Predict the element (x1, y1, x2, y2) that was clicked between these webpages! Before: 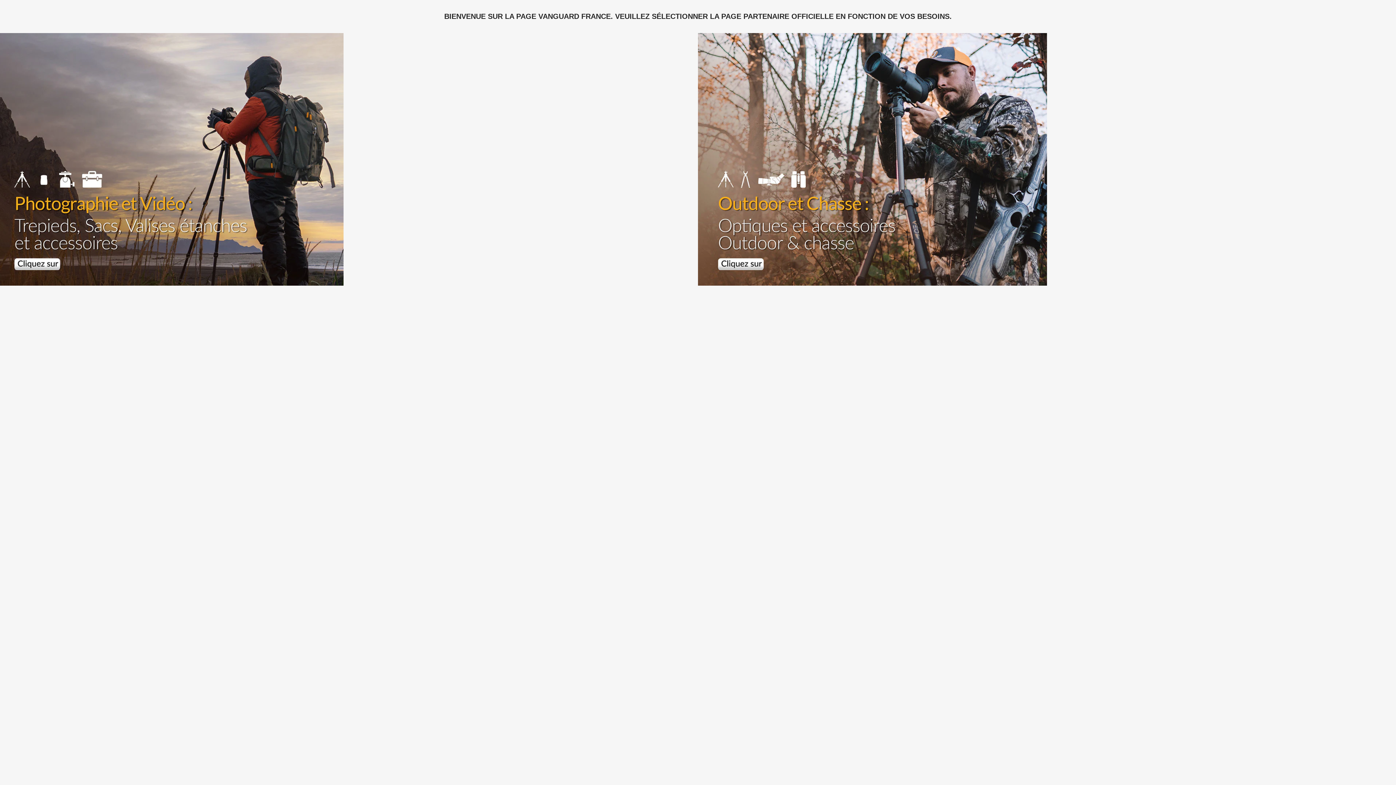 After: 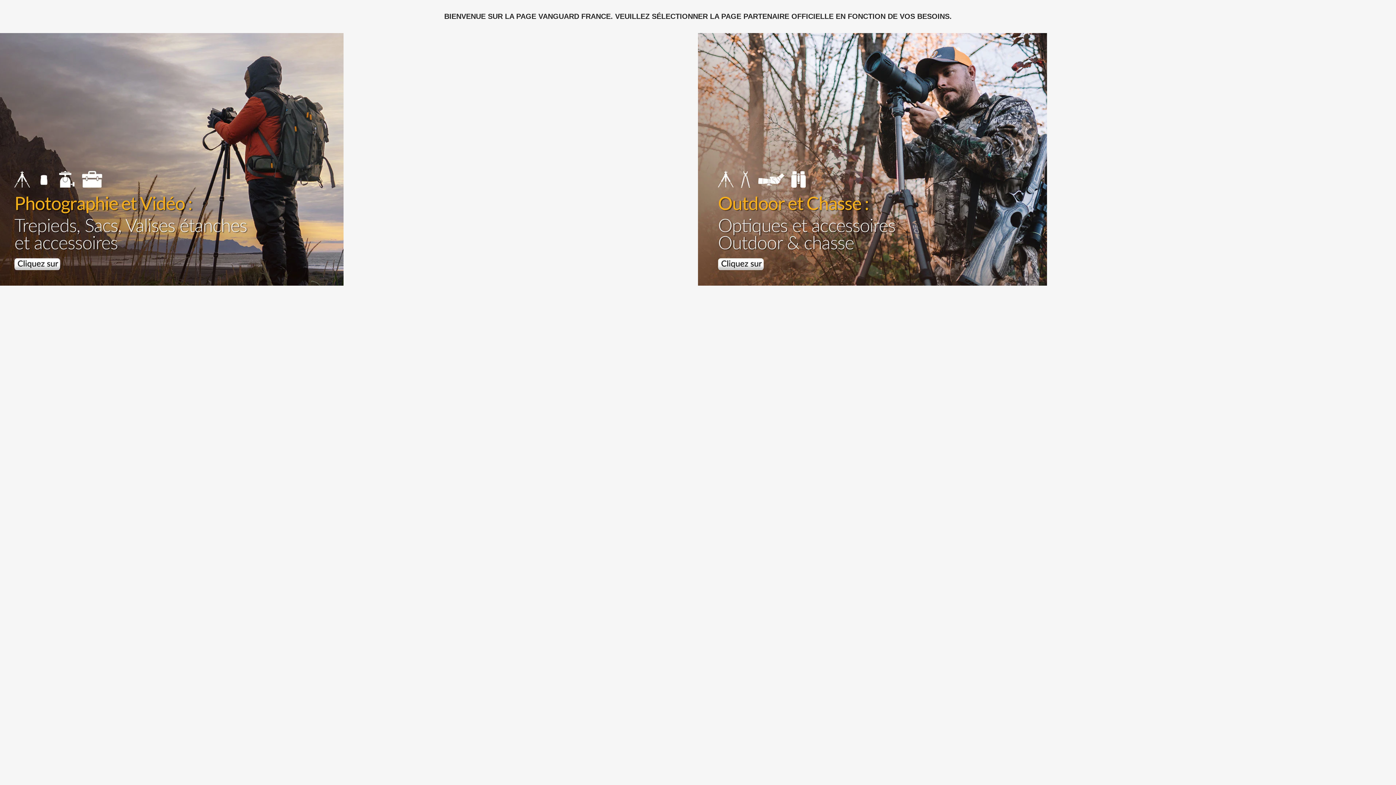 Action: bbox: (-5, 154, 343, 162)